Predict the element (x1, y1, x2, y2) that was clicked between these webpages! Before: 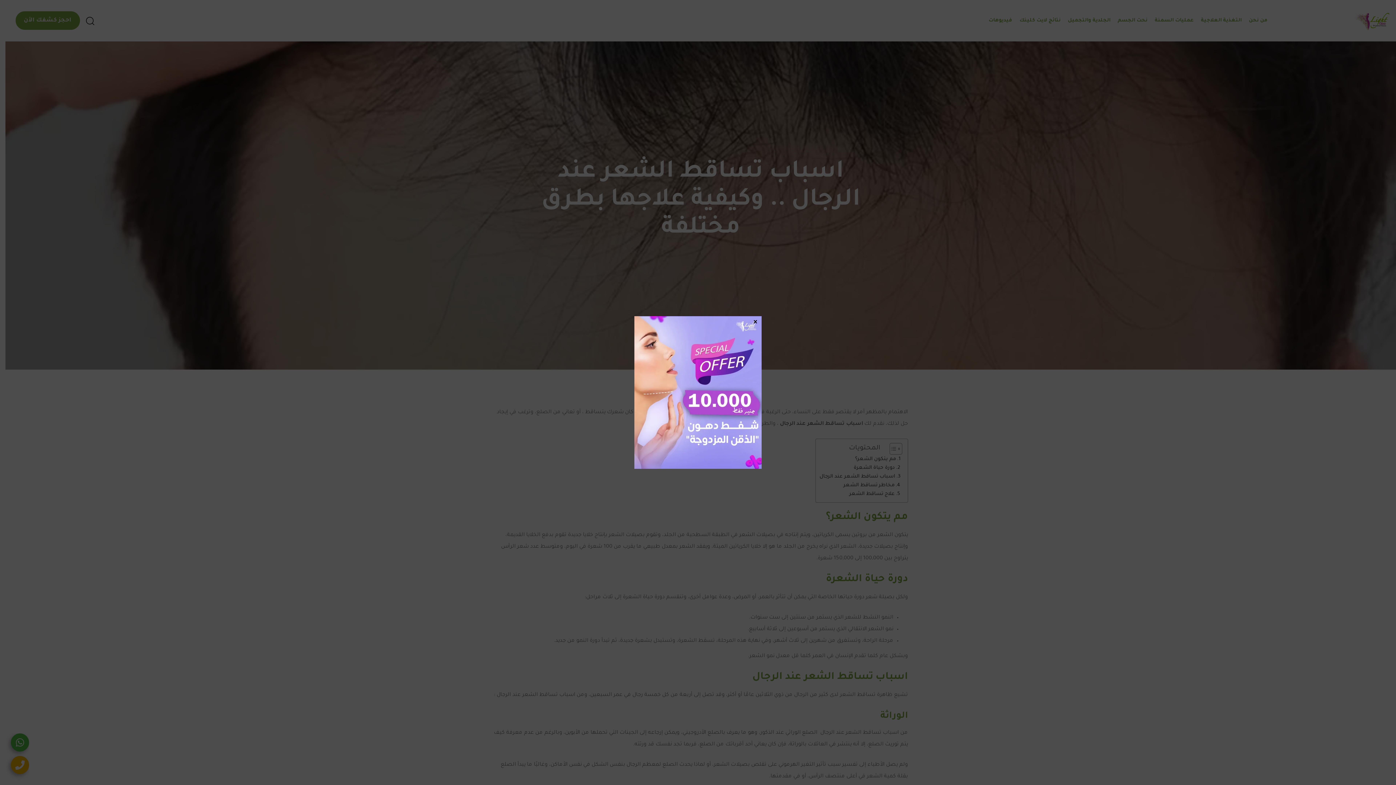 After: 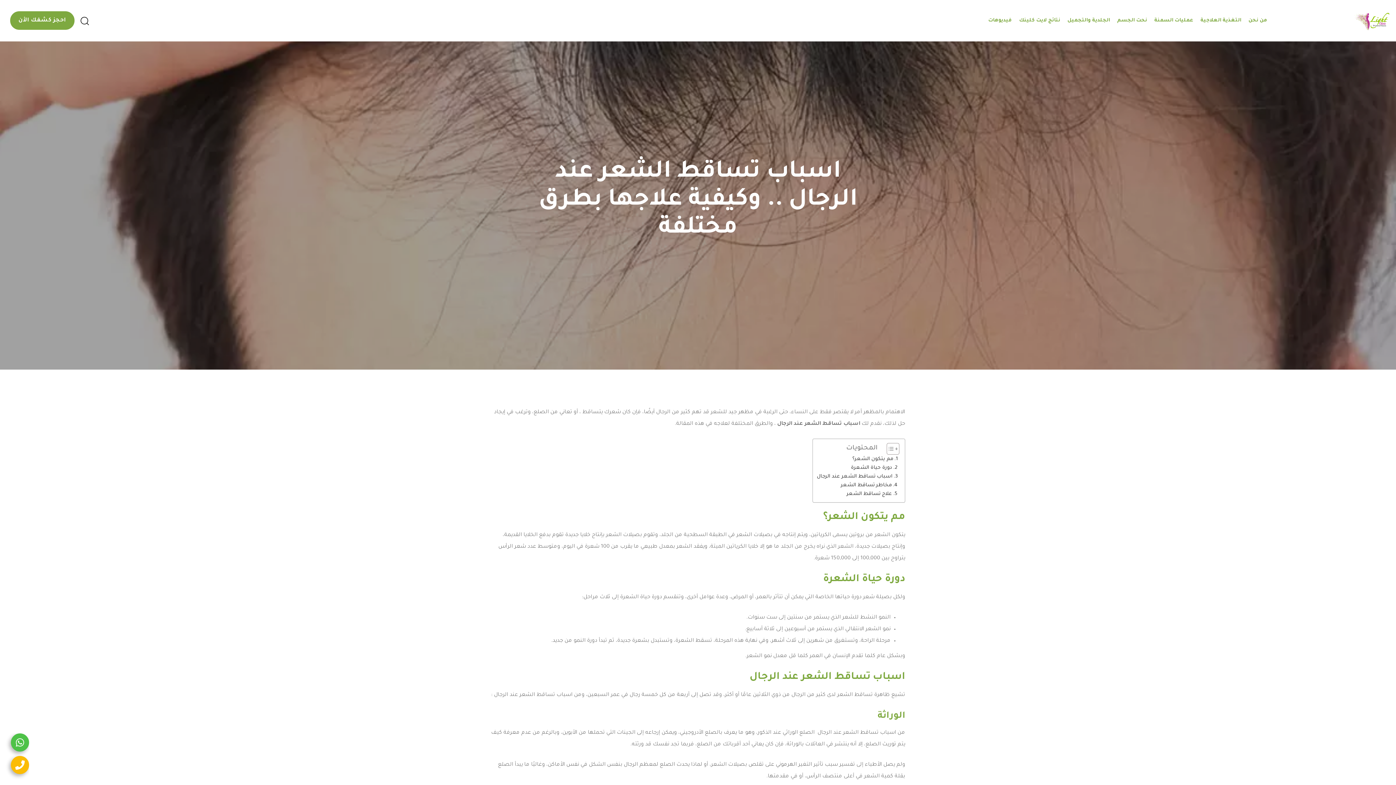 Action: label: Close bbox: (752, 318, 759, 325)